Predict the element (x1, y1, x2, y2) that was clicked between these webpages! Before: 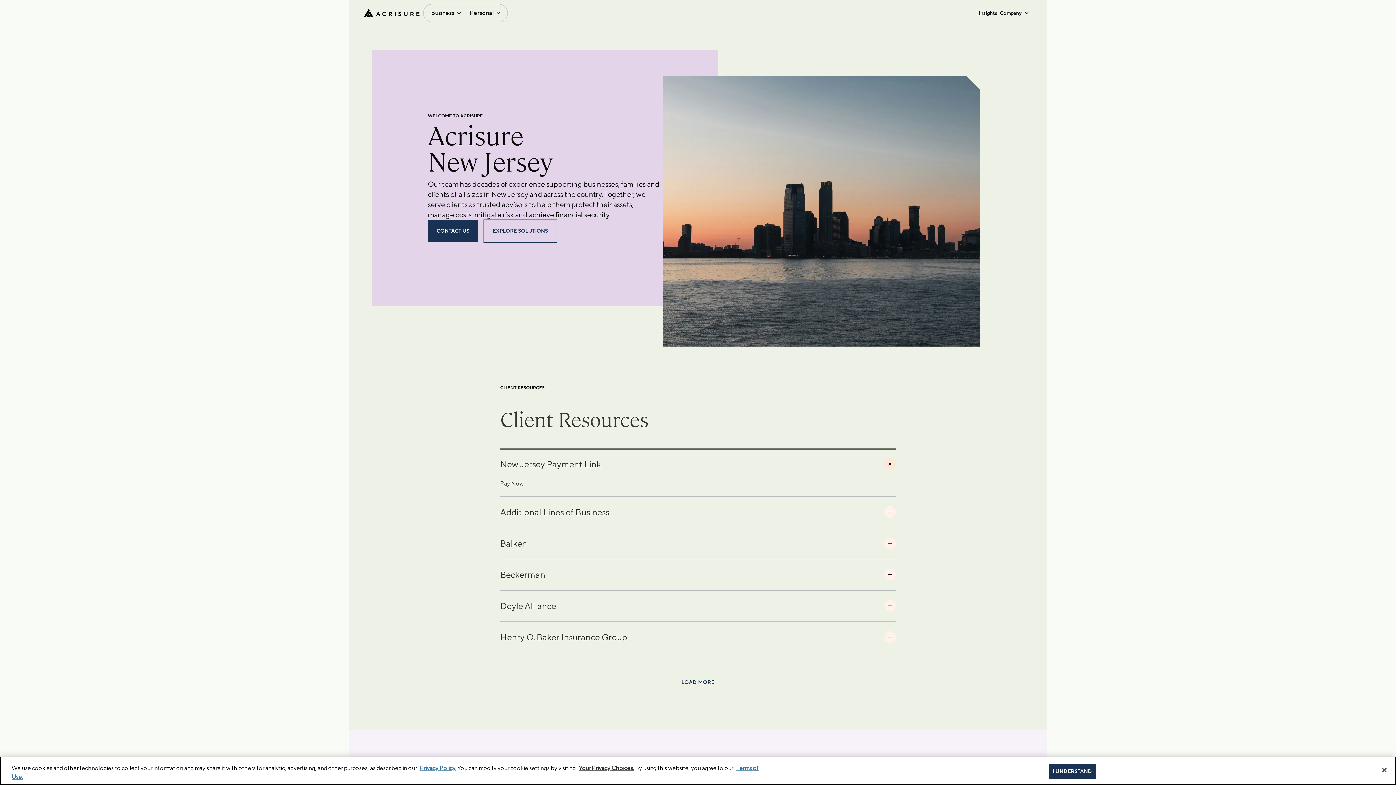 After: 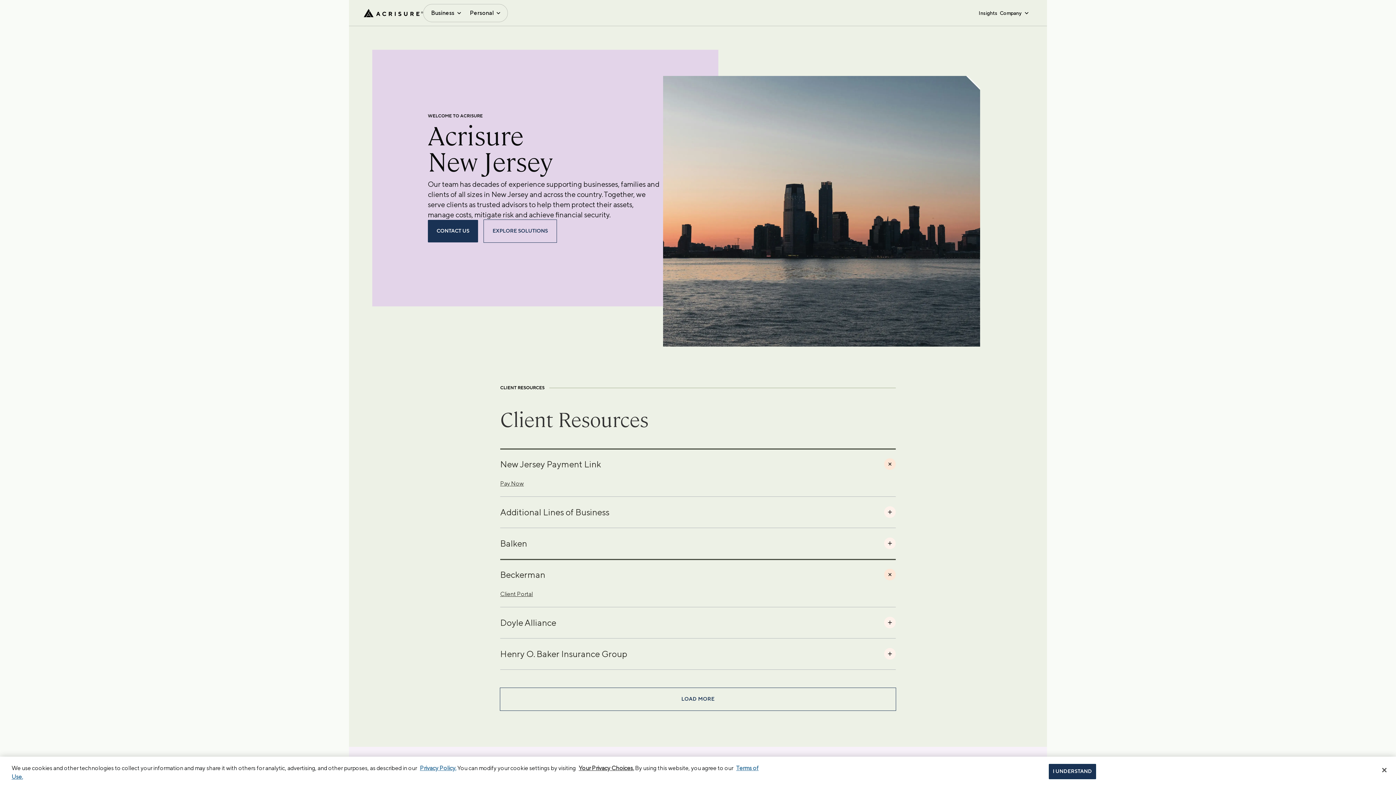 Action: label: Beckerman bbox: (500, 559, 896, 590)